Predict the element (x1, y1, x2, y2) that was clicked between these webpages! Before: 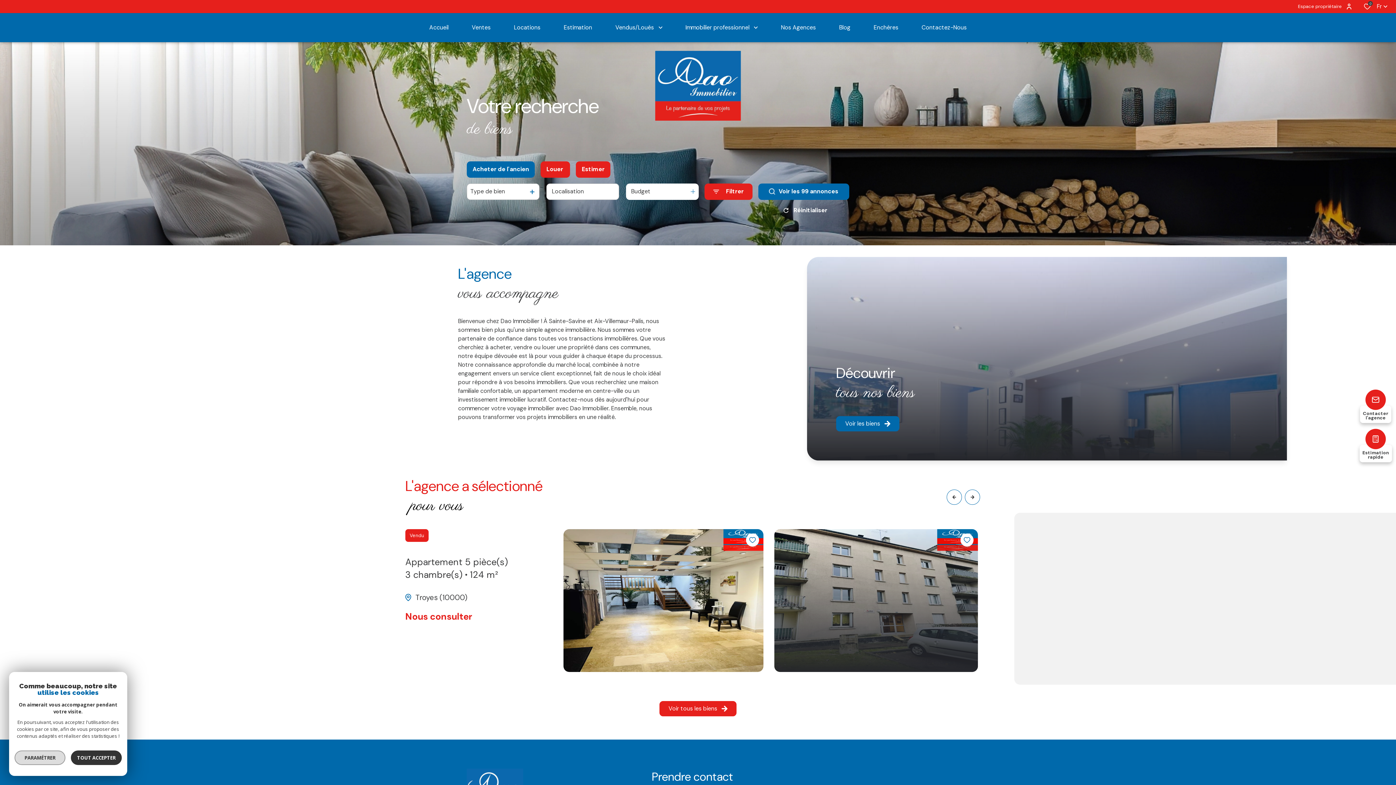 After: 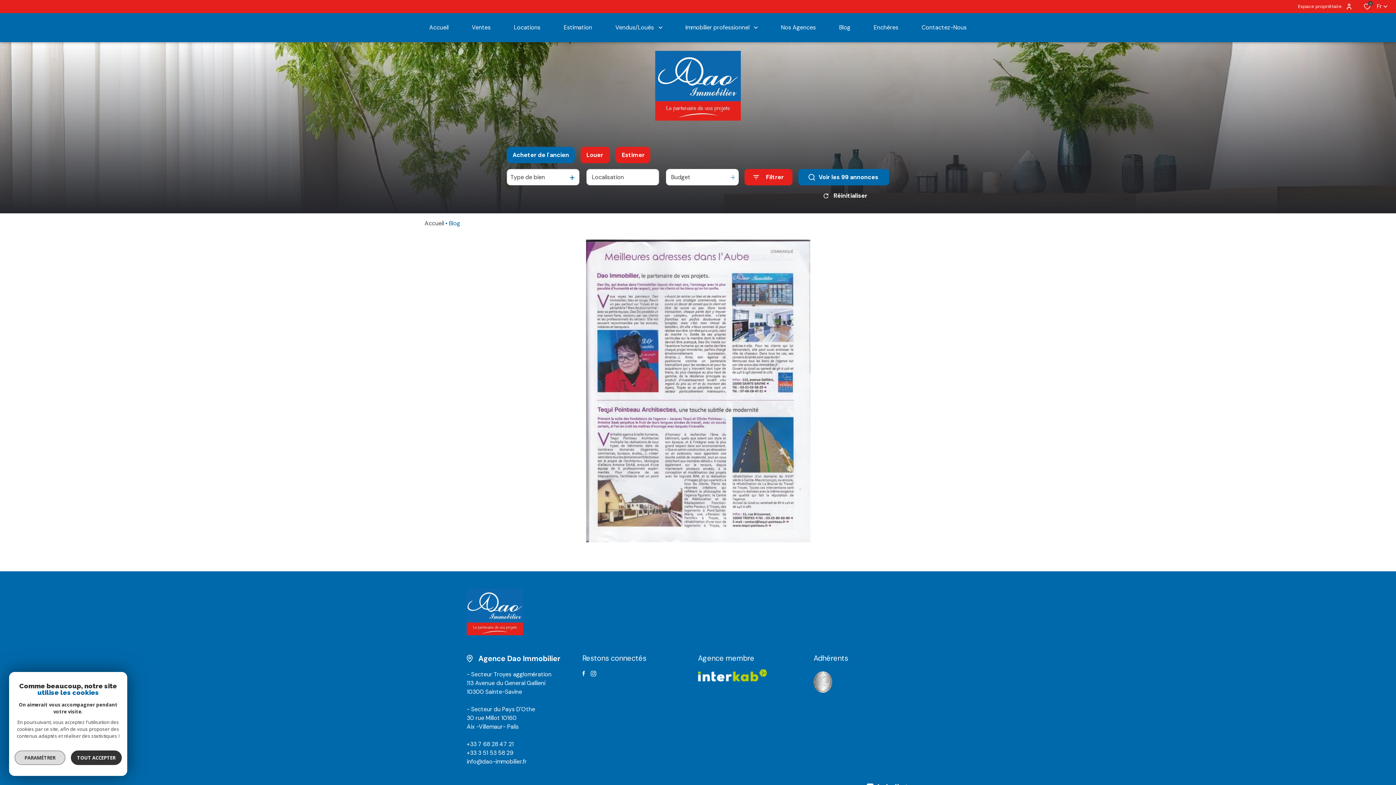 Action: bbox: (827, 13, 862, 42) label: Blog